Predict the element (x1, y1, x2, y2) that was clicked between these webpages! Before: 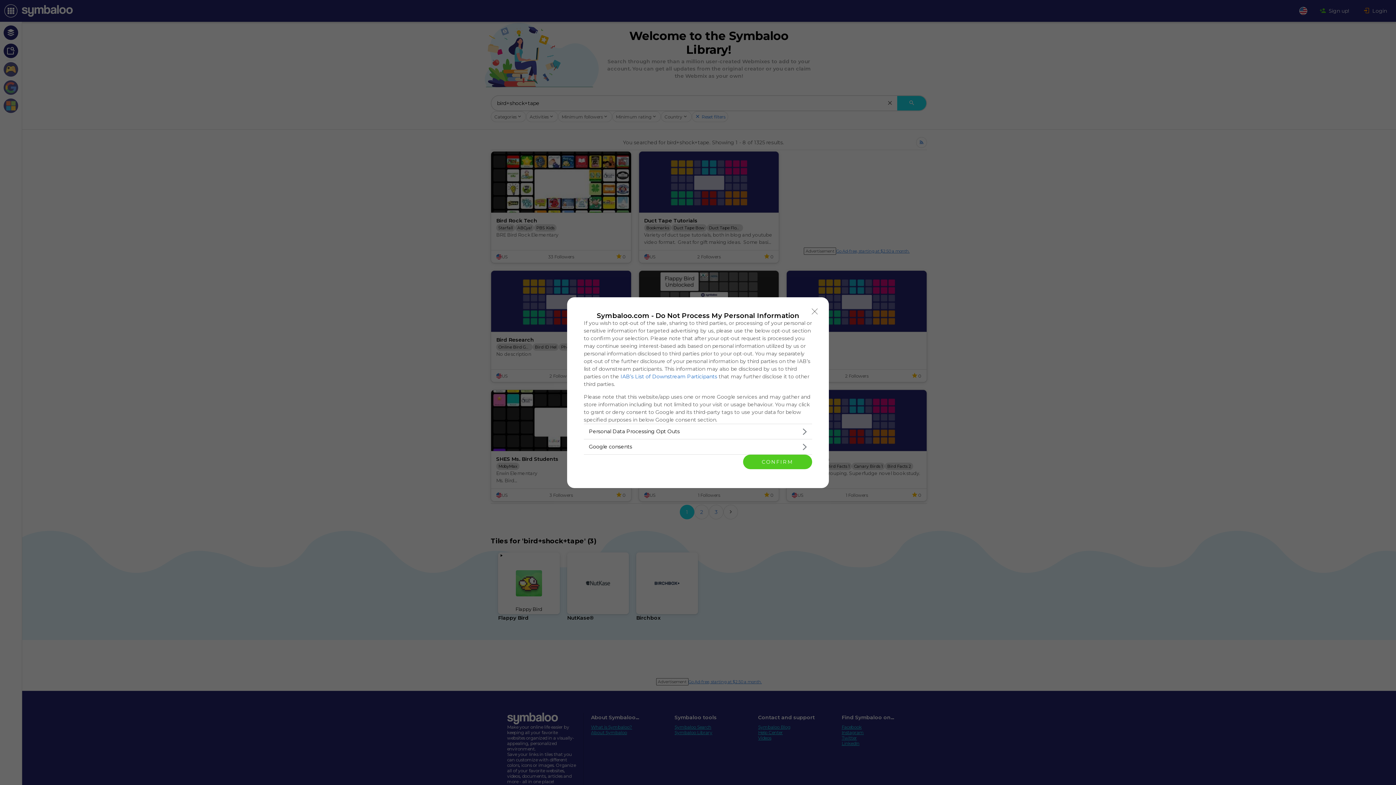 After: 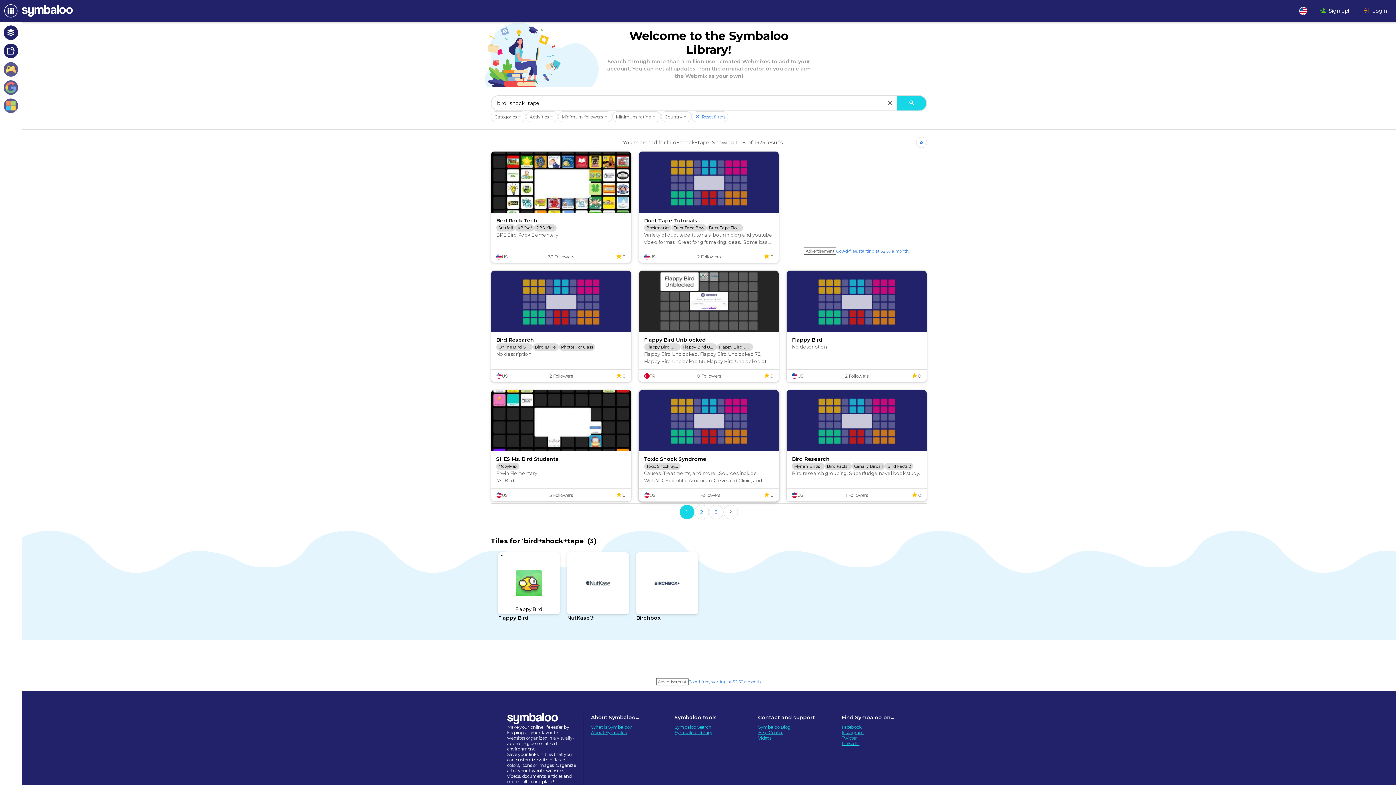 Action: label: CONFIRM bbox: (743, 454, 812, 469)